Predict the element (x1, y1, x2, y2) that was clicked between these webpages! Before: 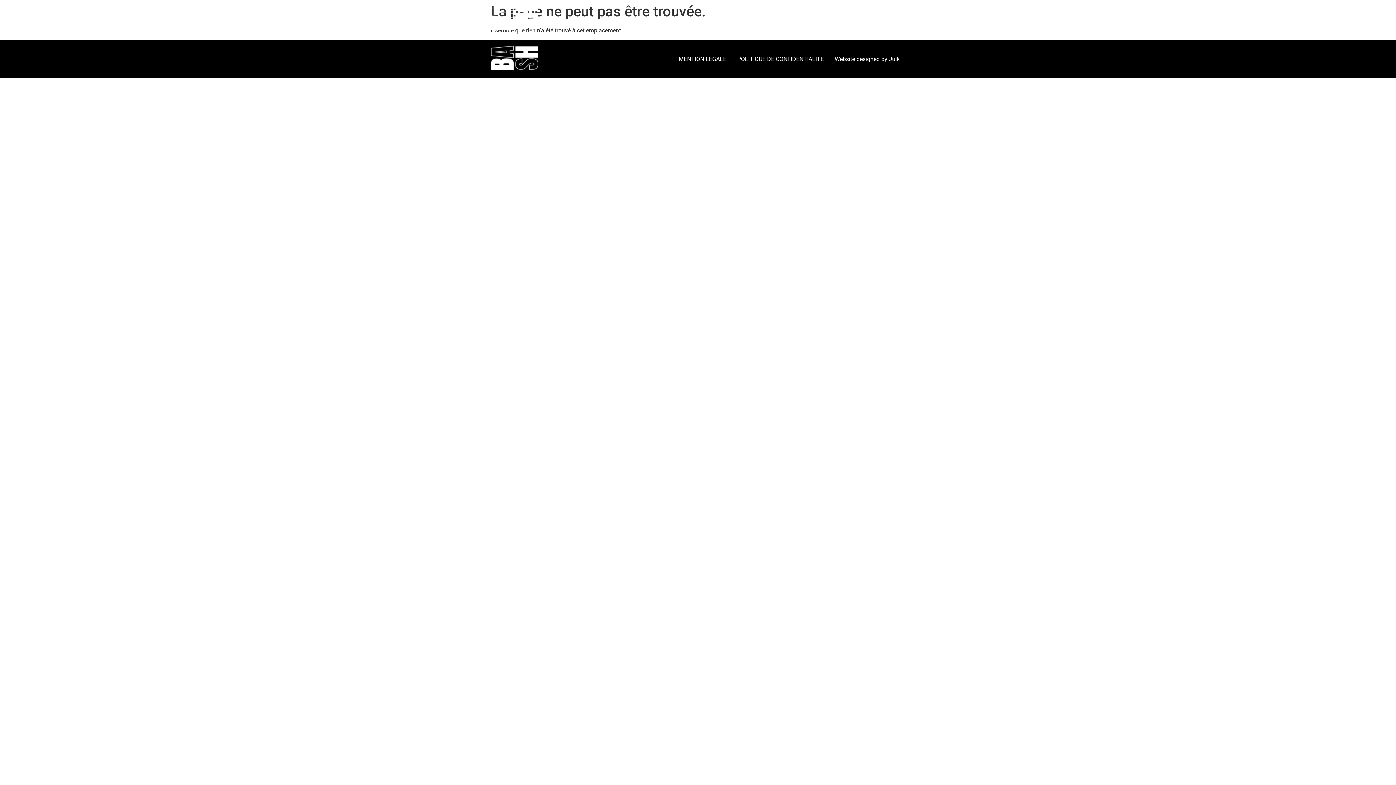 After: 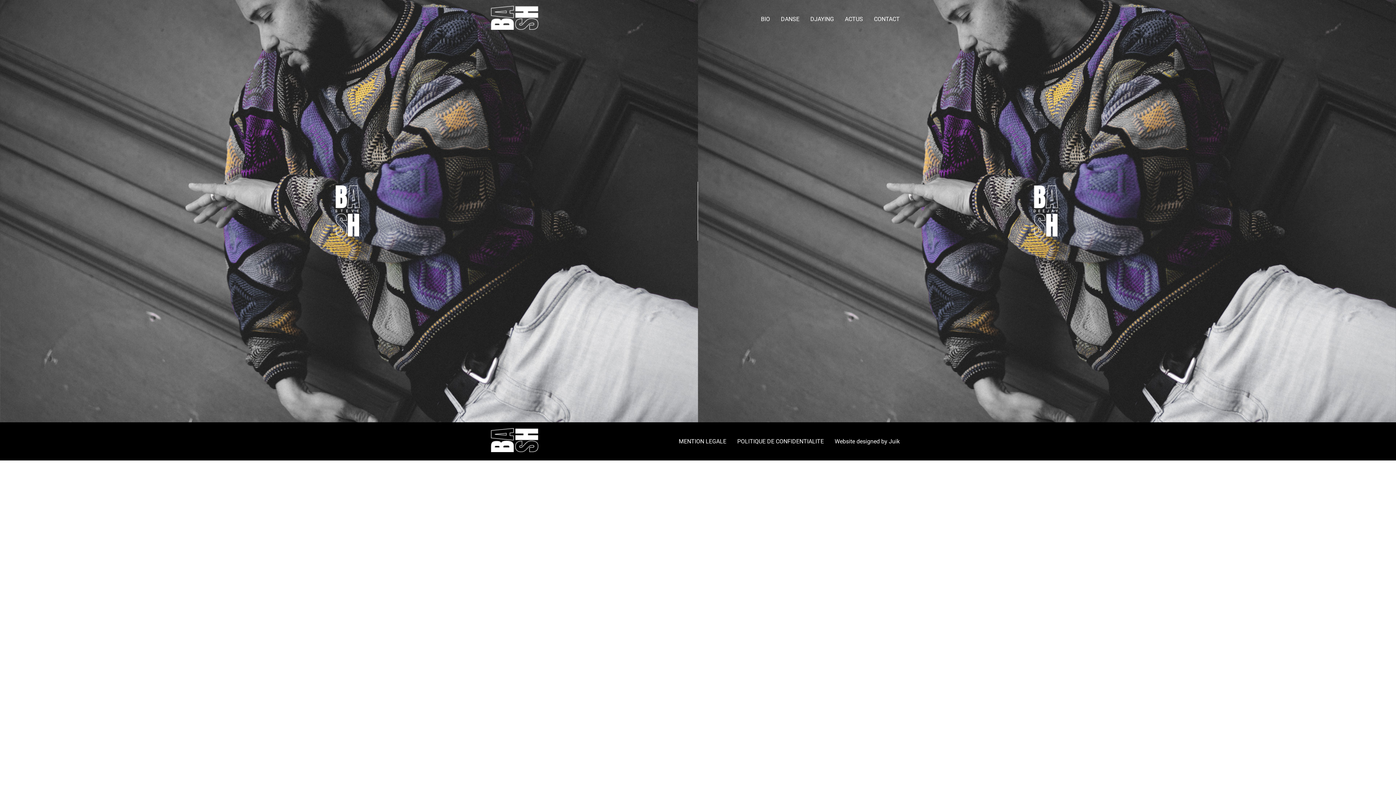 Action: bbox: (490, 5, 538, 32)